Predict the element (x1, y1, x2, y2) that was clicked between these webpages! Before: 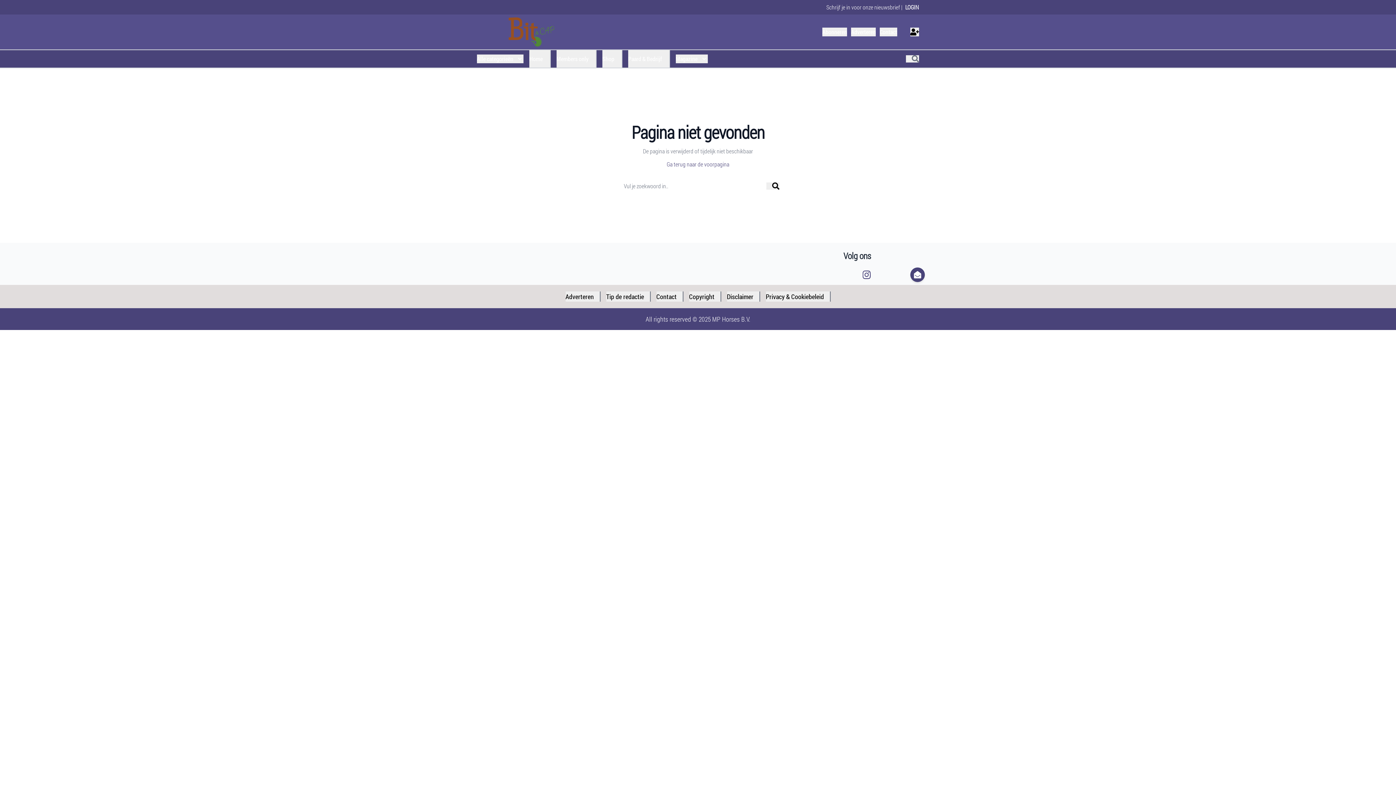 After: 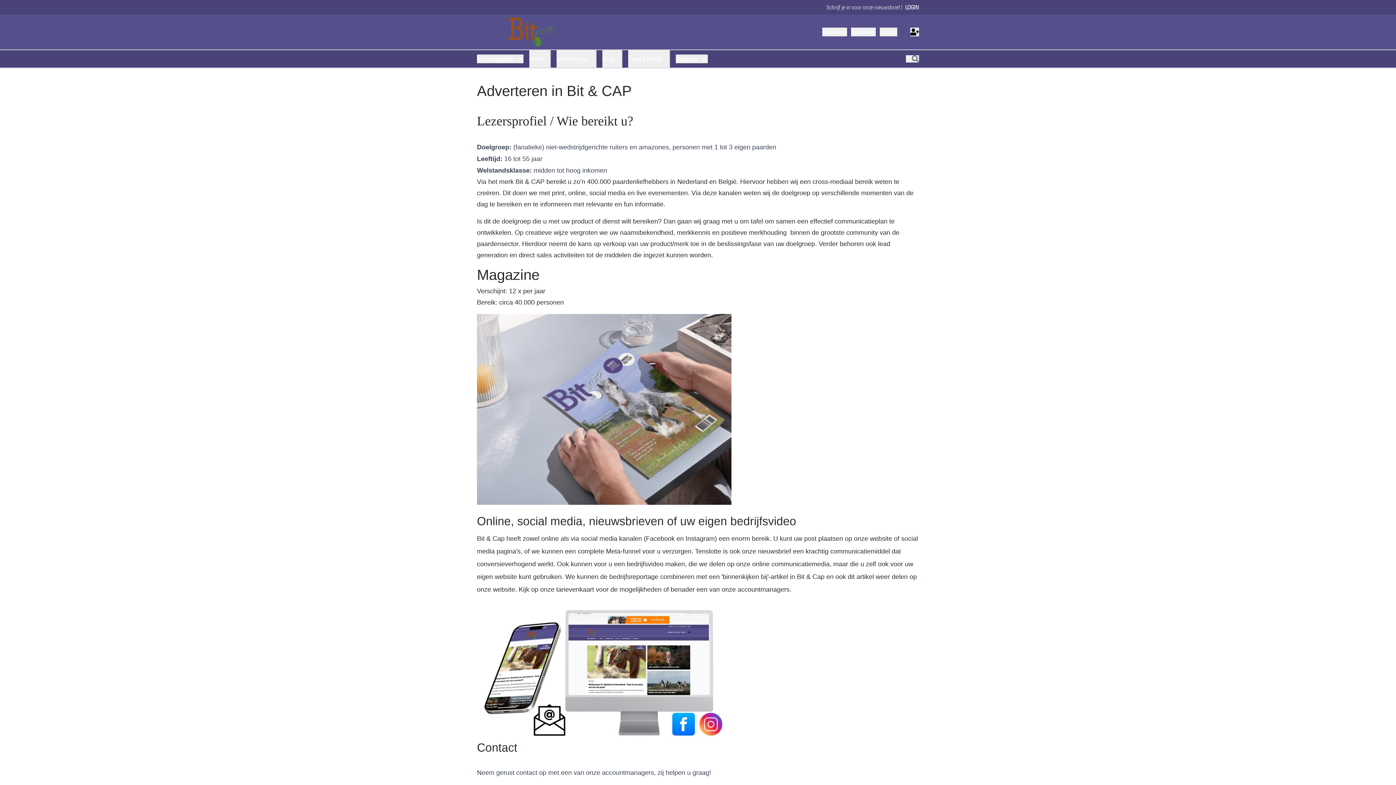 Action: bbox: (851, 27, 876, 36) label: Adverteren